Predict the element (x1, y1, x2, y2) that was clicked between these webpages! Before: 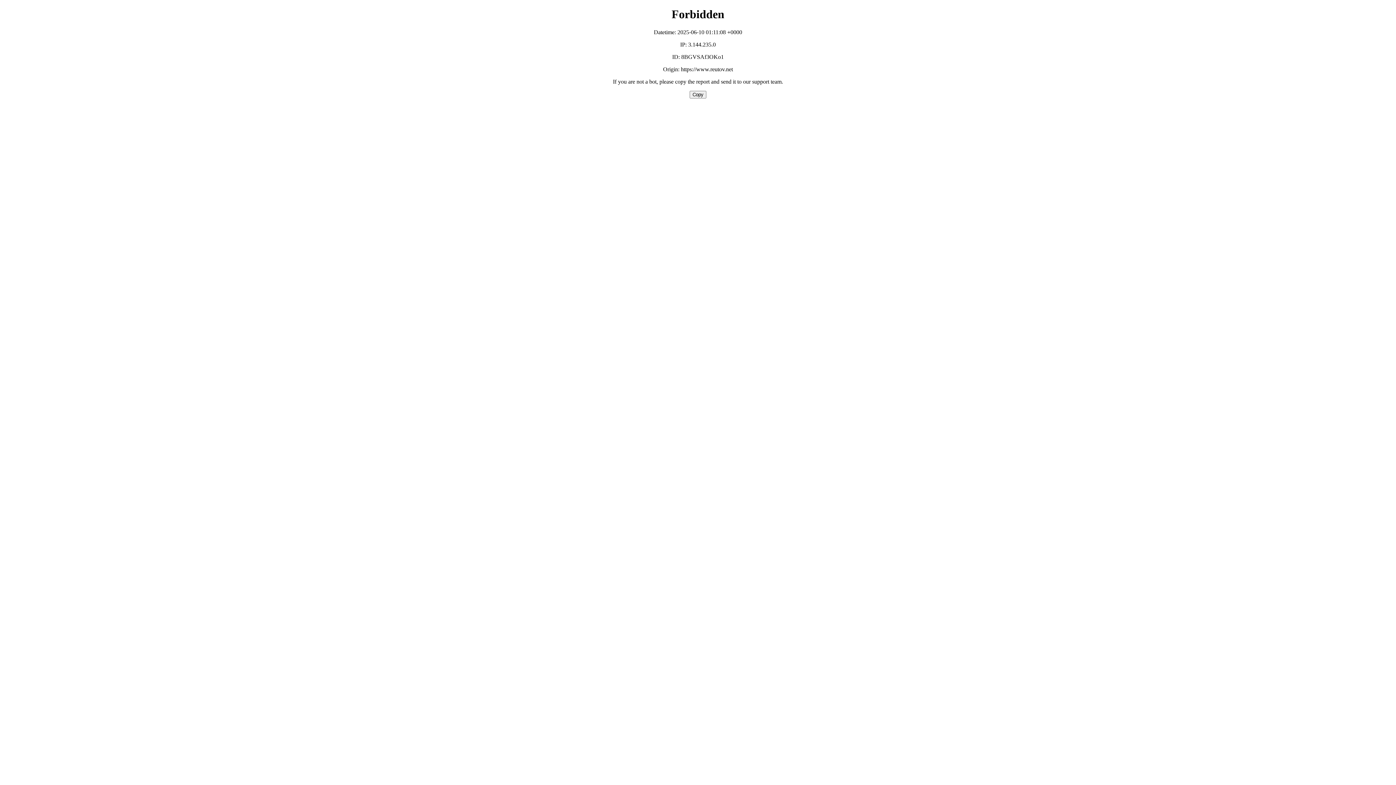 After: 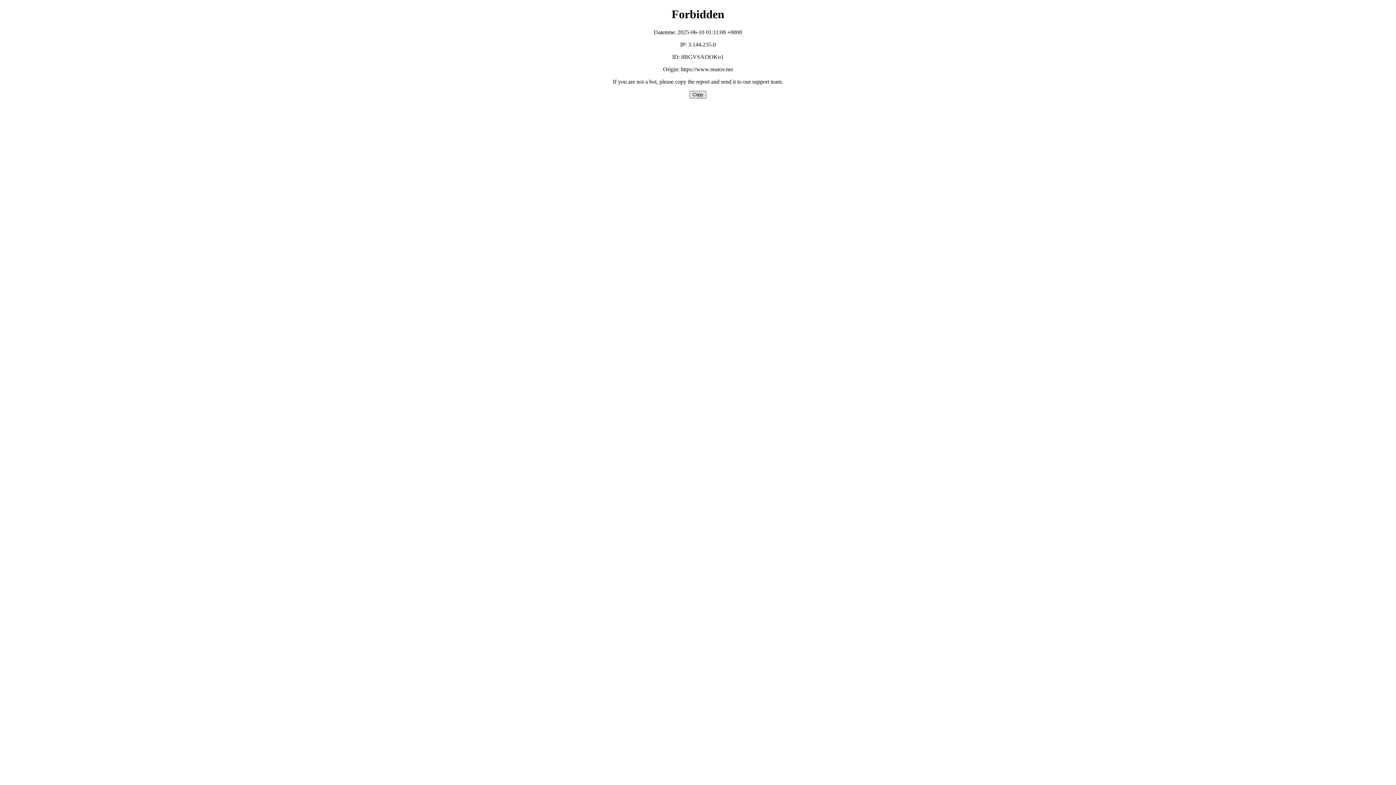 Action: bbox: (689, 90, 706, 98) label: Copy